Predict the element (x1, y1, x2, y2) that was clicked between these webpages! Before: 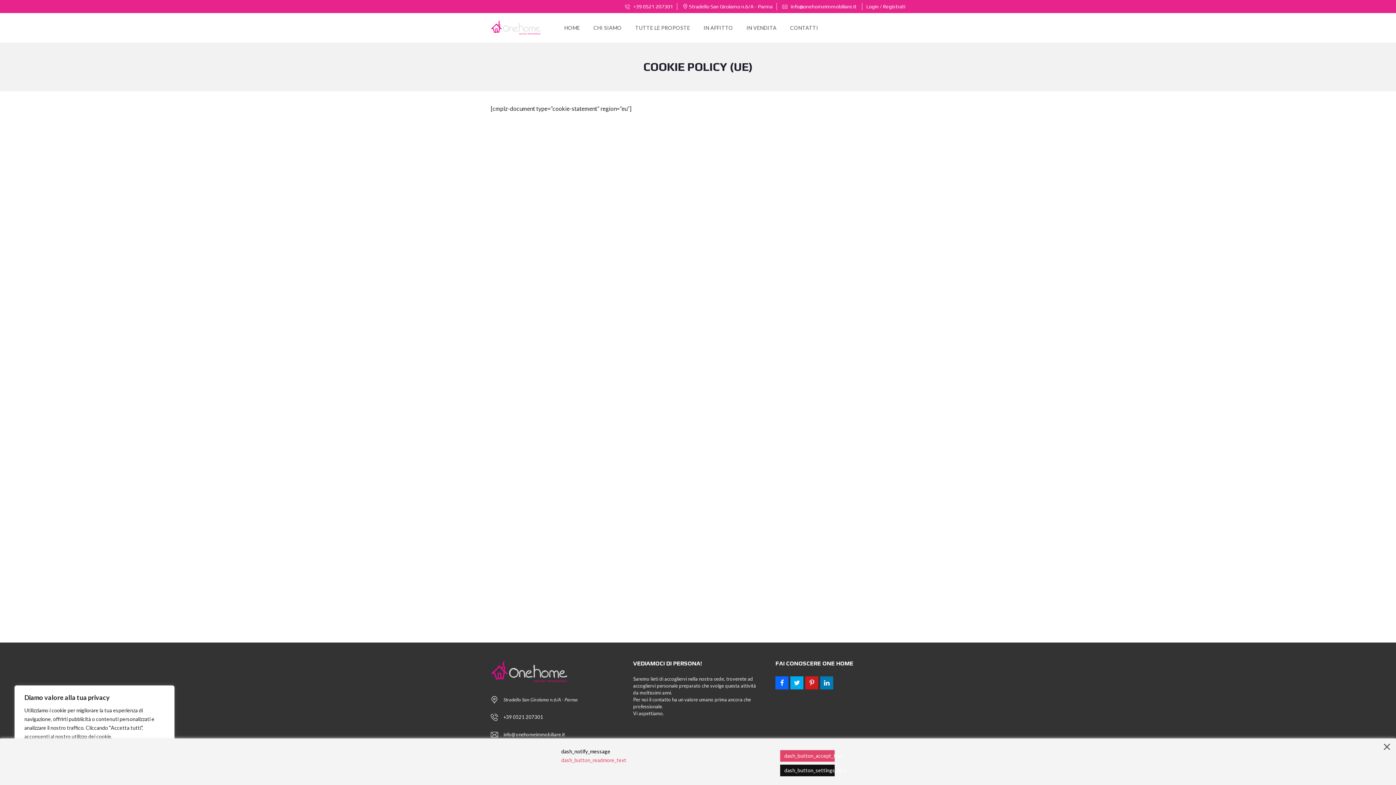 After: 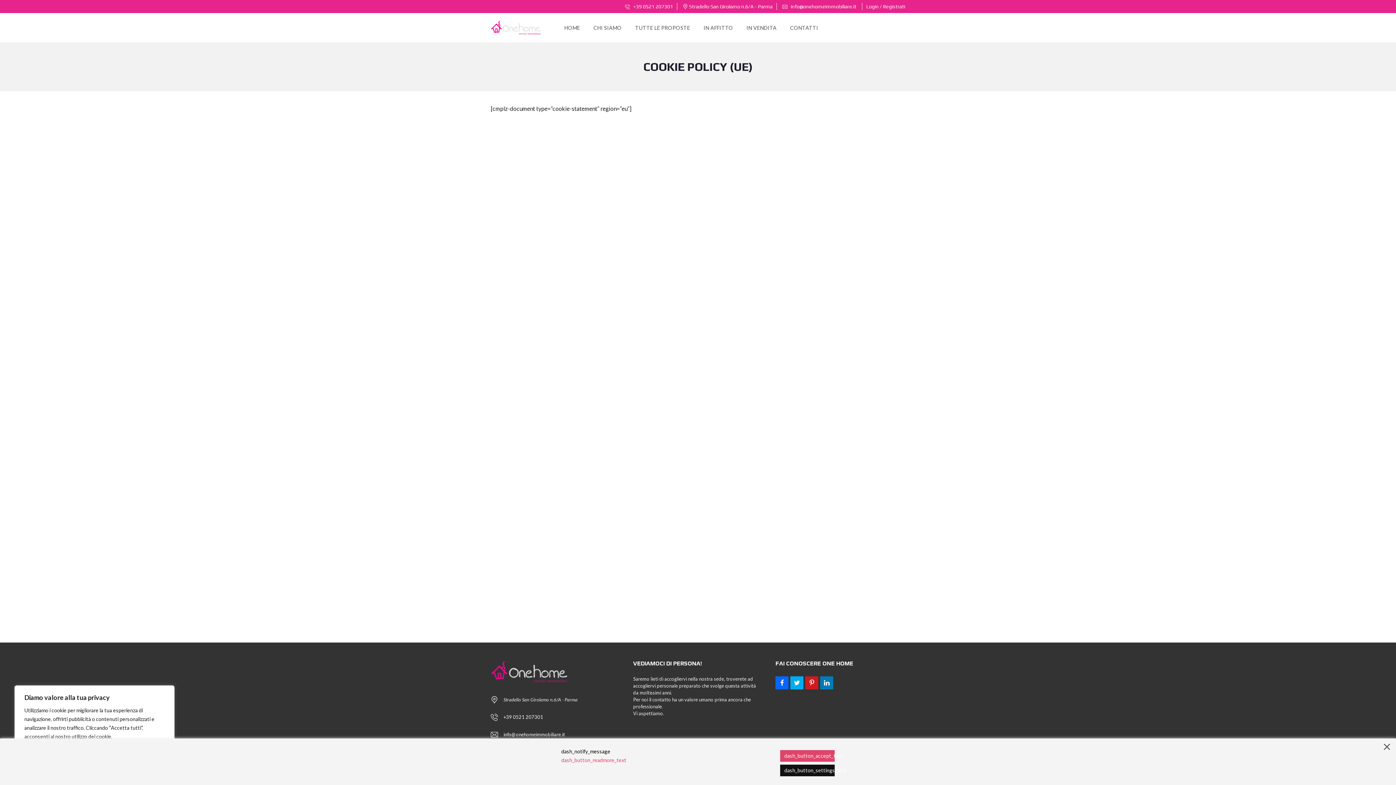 Action: bbox: (625, 3, 673, 9) label:  +39 0521 207301